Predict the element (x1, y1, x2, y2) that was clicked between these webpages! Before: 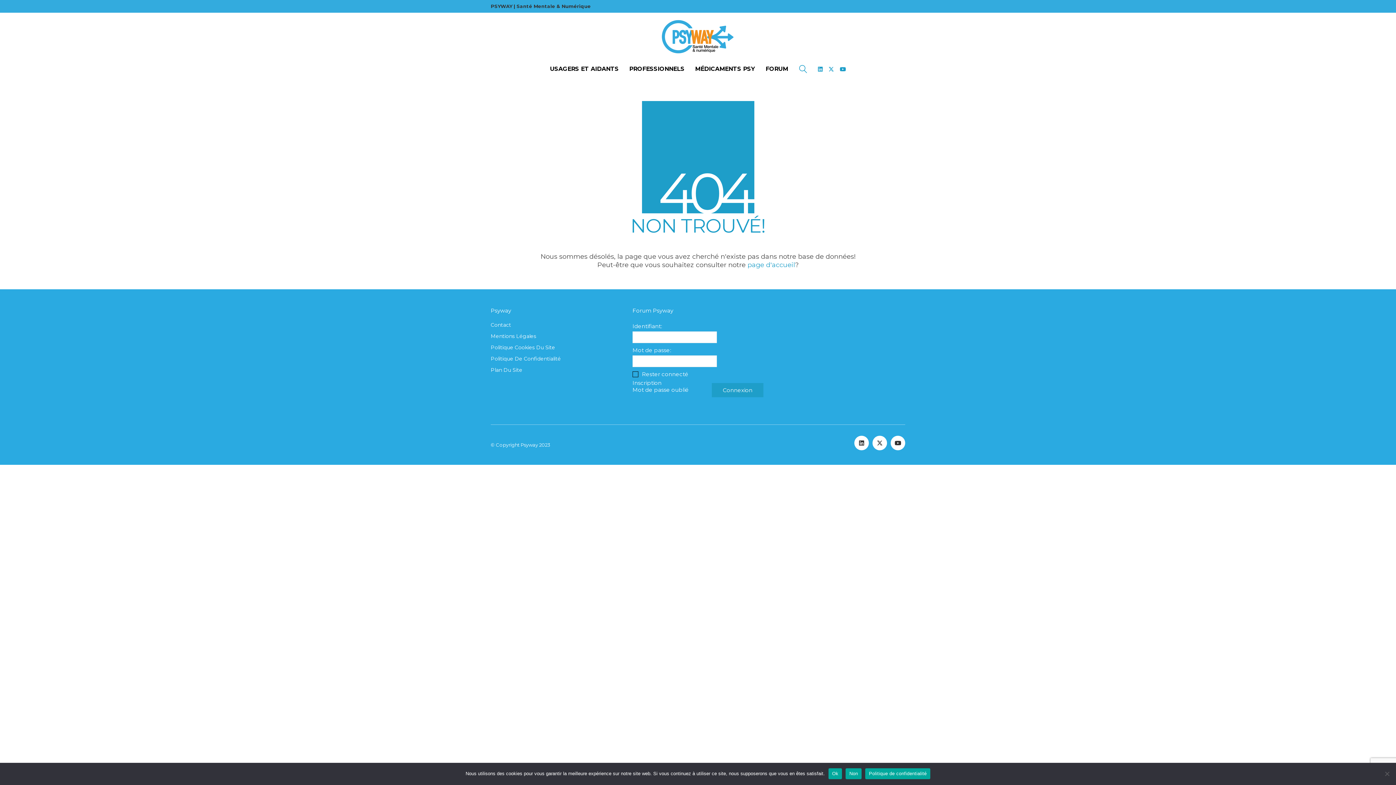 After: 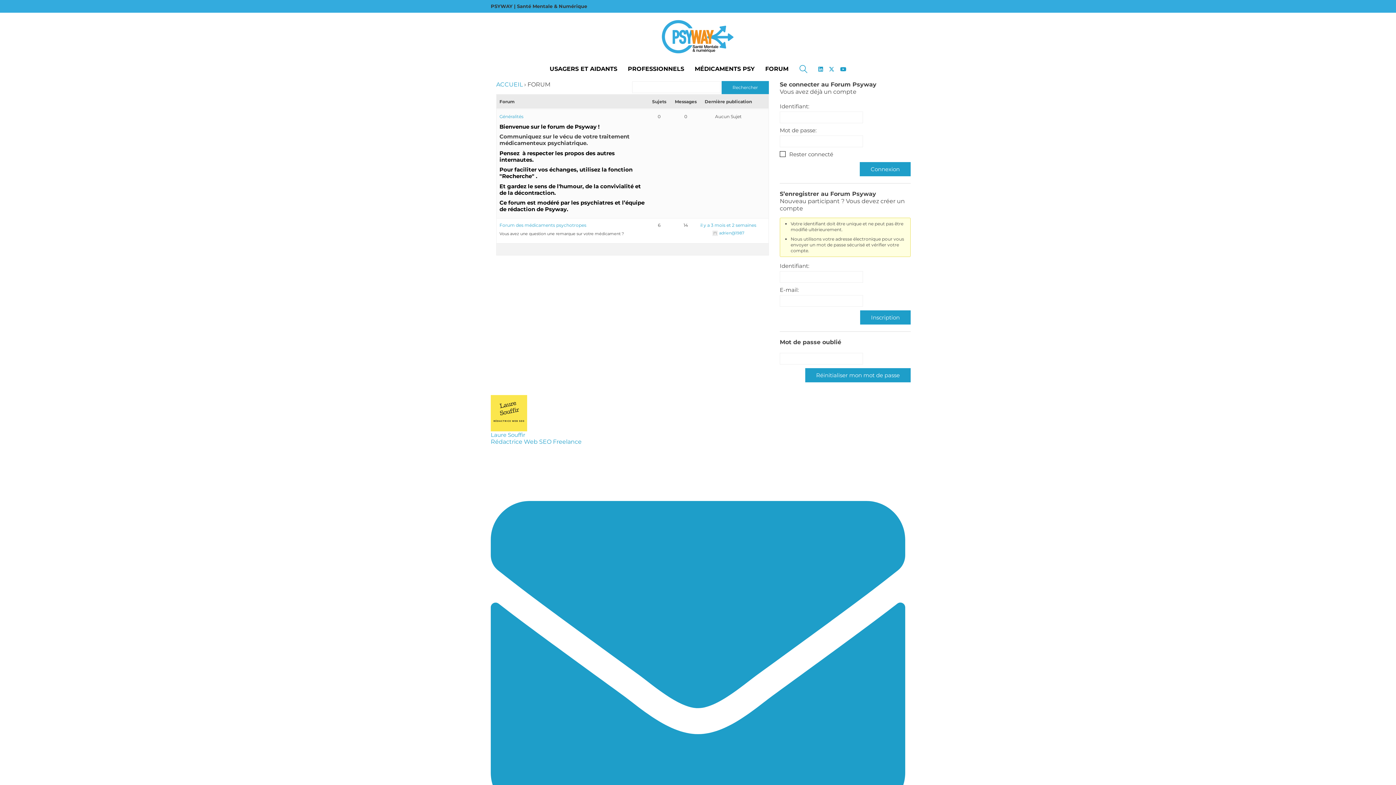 Action: label: FORUM bbox: (765, 65, 788, 72)